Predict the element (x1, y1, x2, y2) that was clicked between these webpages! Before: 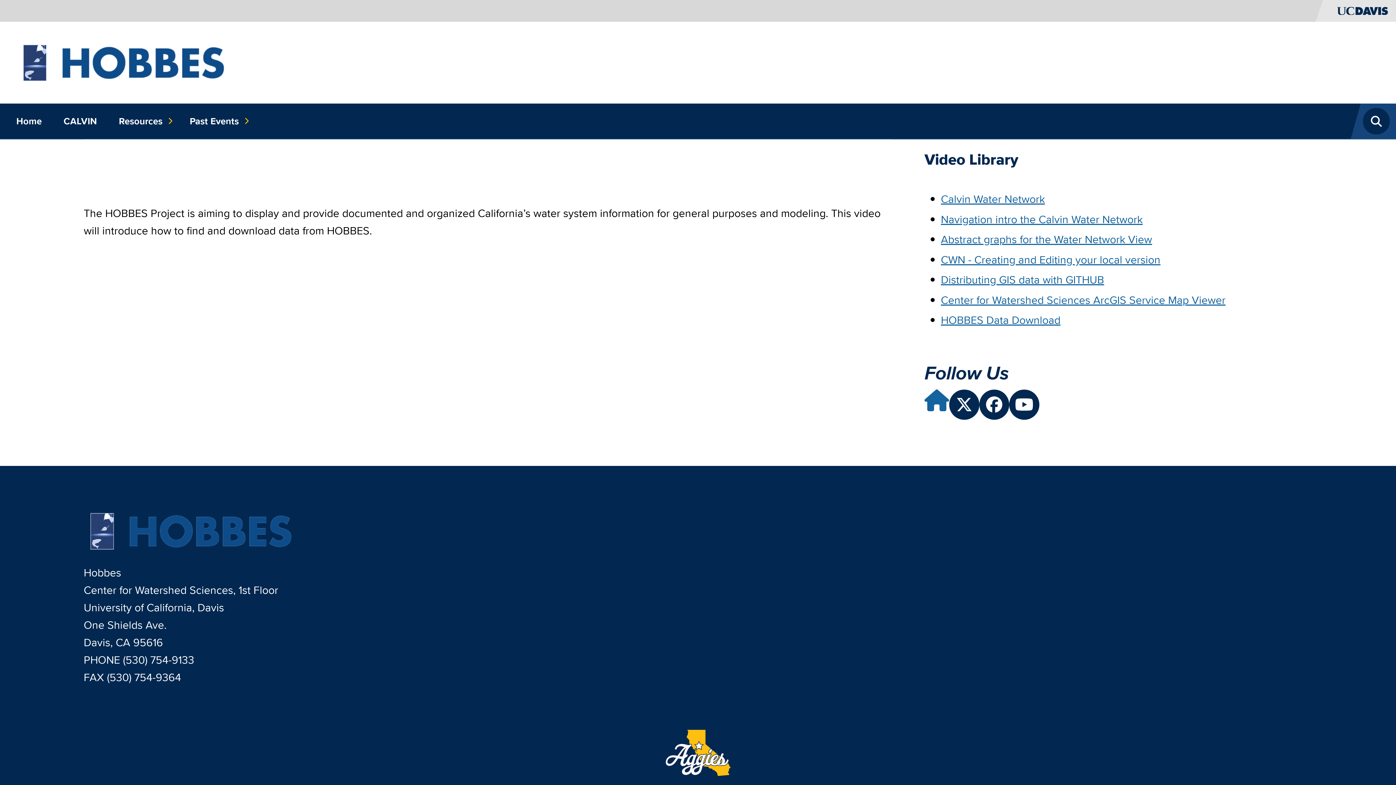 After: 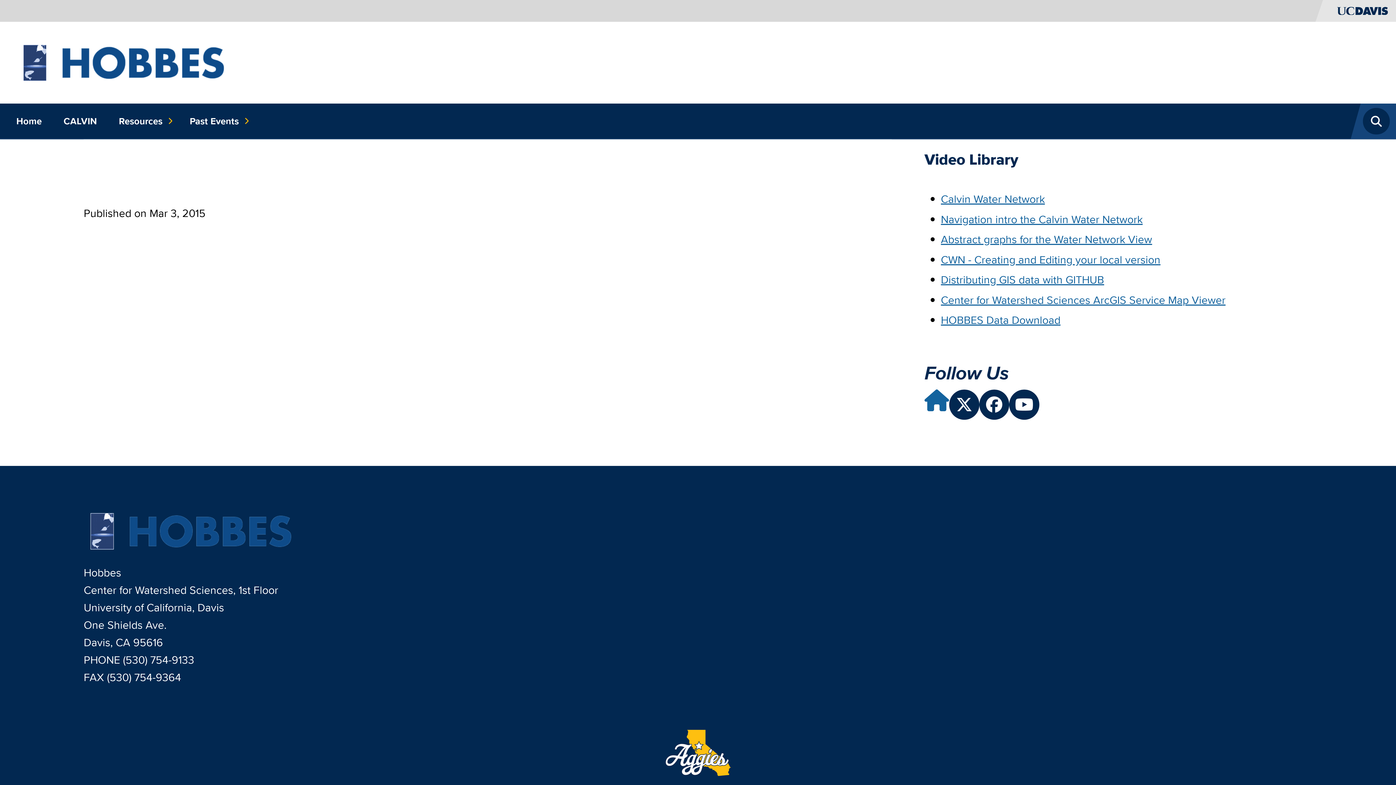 Action: label: Navigation intro the Calvin Water Network bbox: (941, 211, 1142, 227)